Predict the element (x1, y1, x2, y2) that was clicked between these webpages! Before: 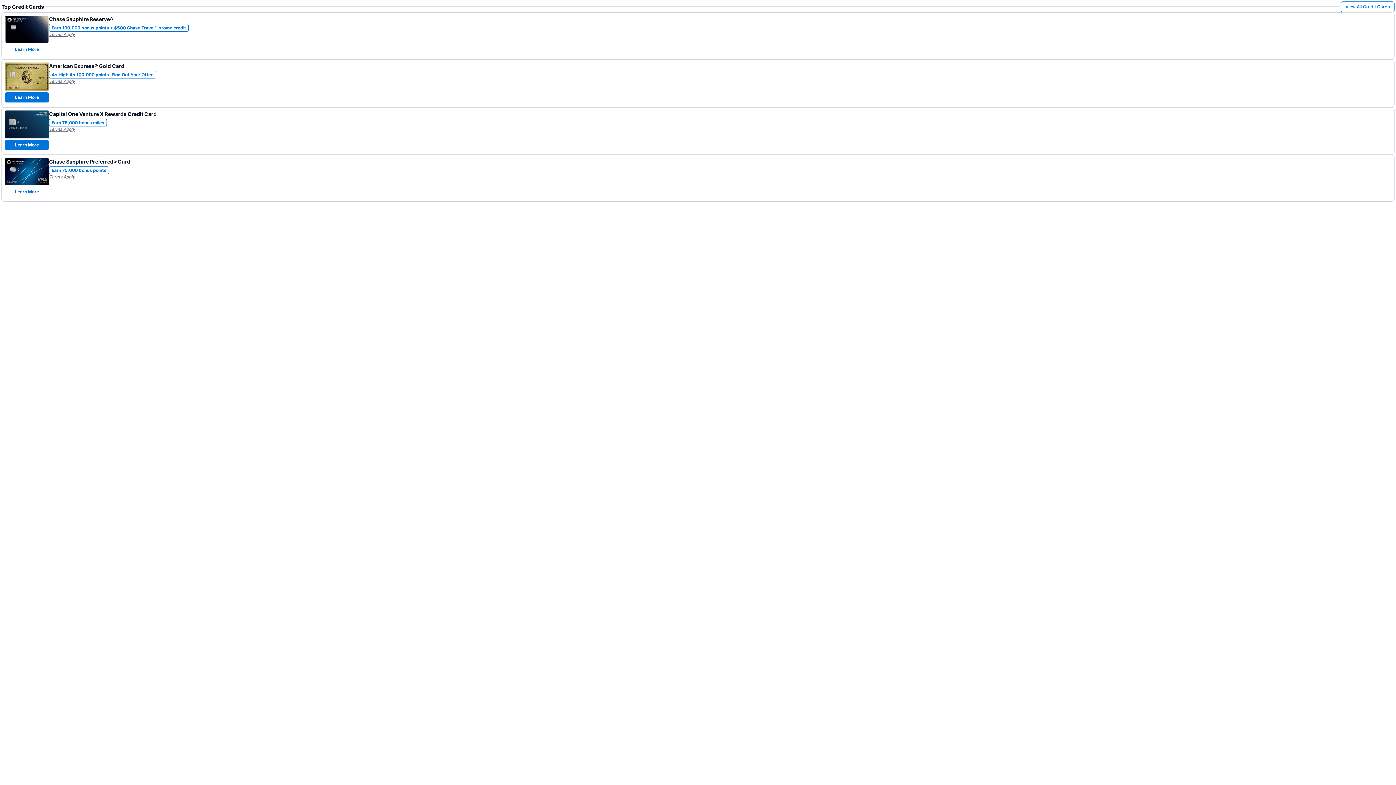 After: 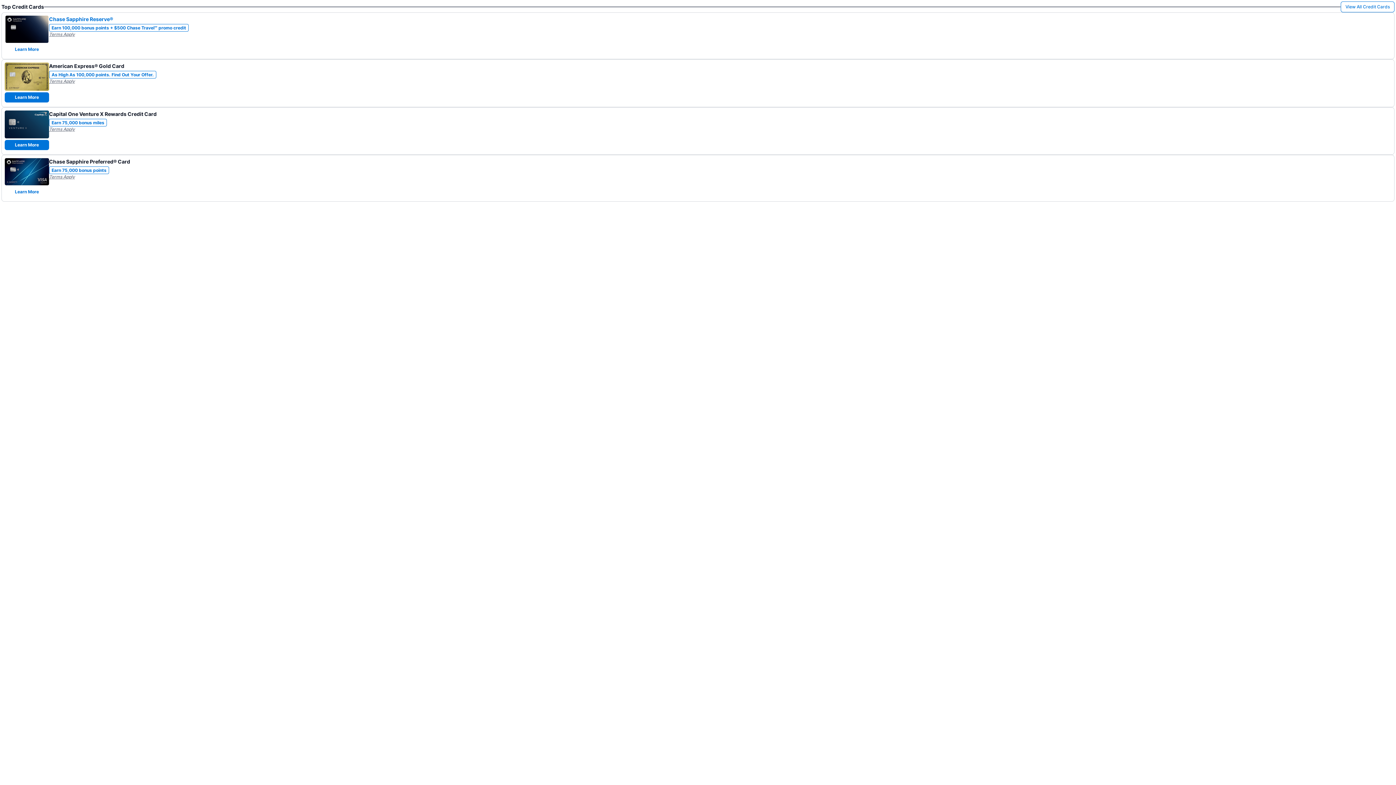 Action: bbox: (49, 15, 1391, 22) label: Chase Sapphire Reserve®